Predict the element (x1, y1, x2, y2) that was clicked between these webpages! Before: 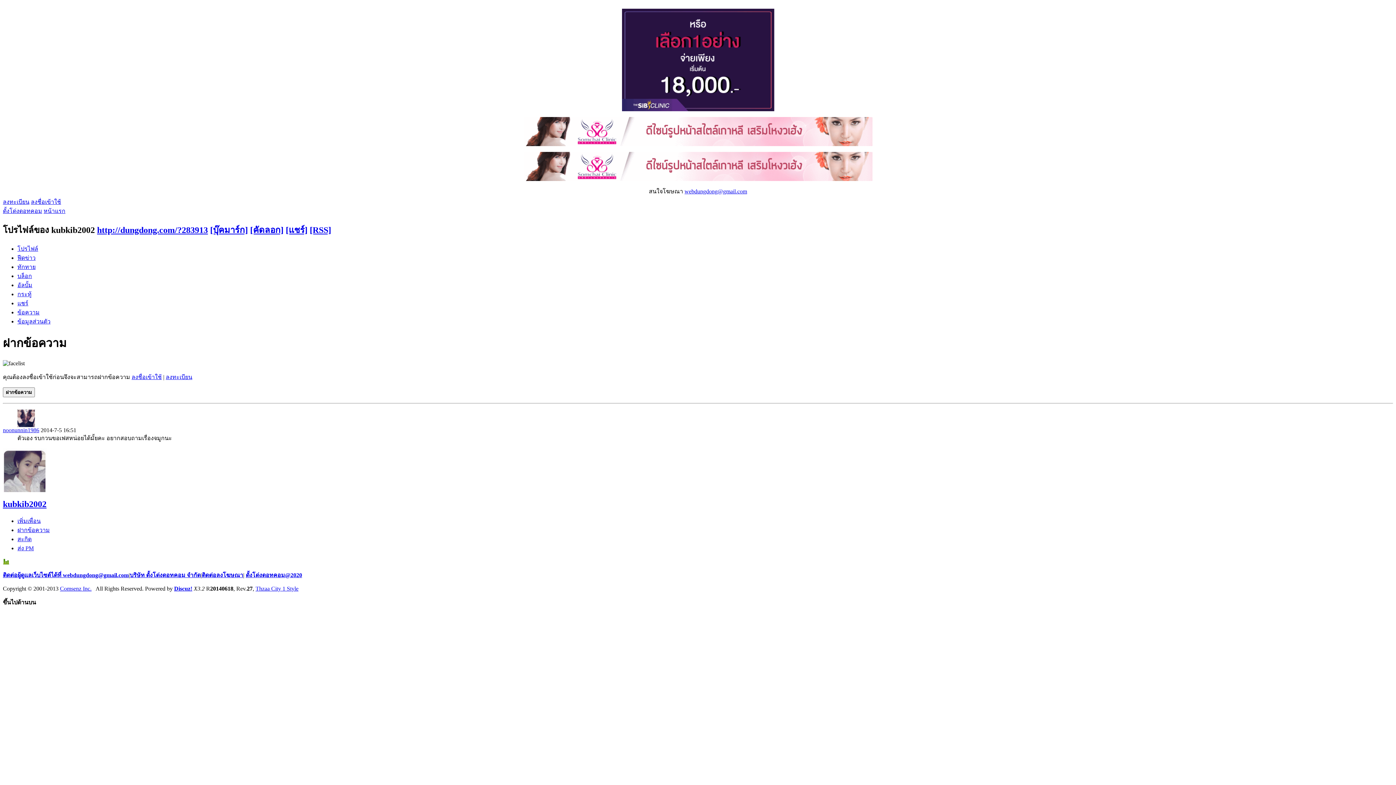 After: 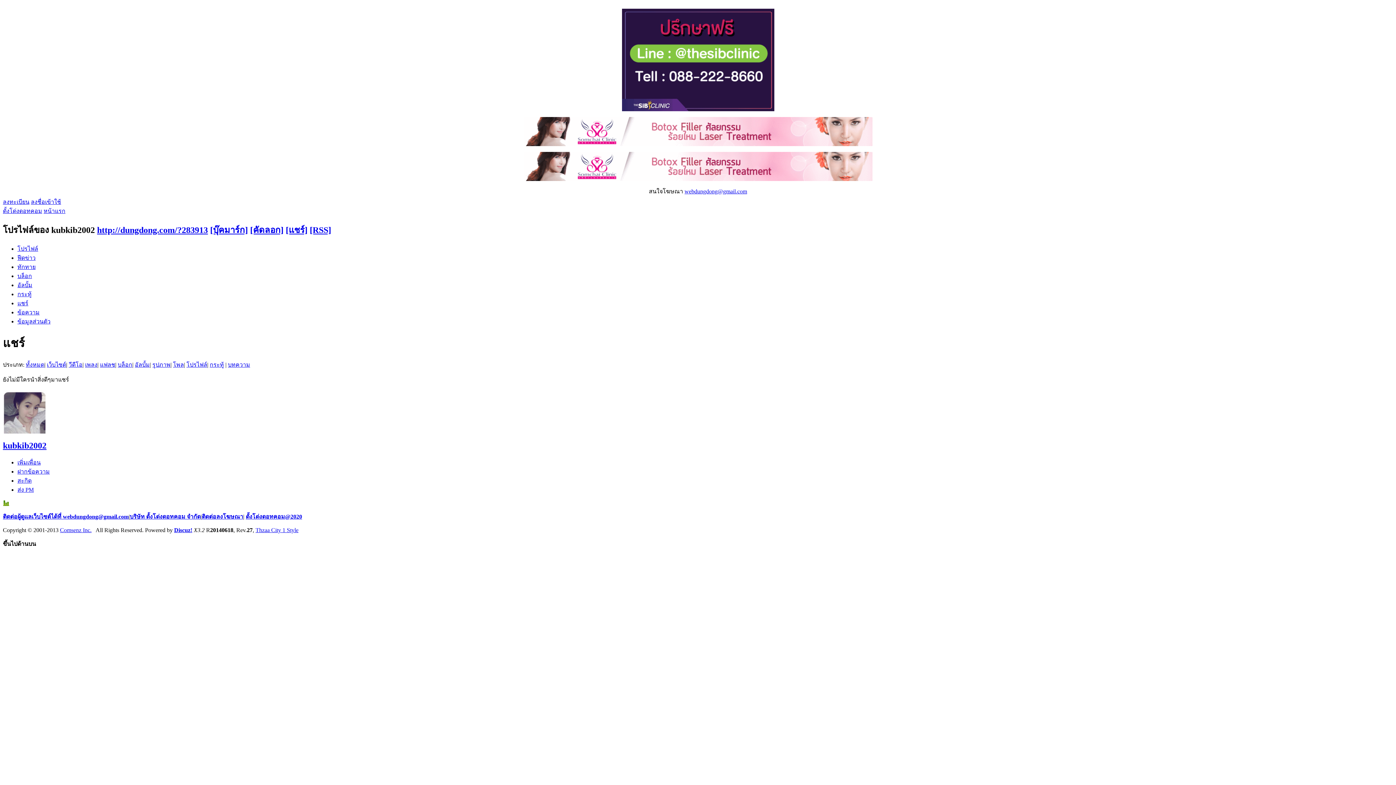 Action: bbox: (17, 300, 28, 306) label: แชร์